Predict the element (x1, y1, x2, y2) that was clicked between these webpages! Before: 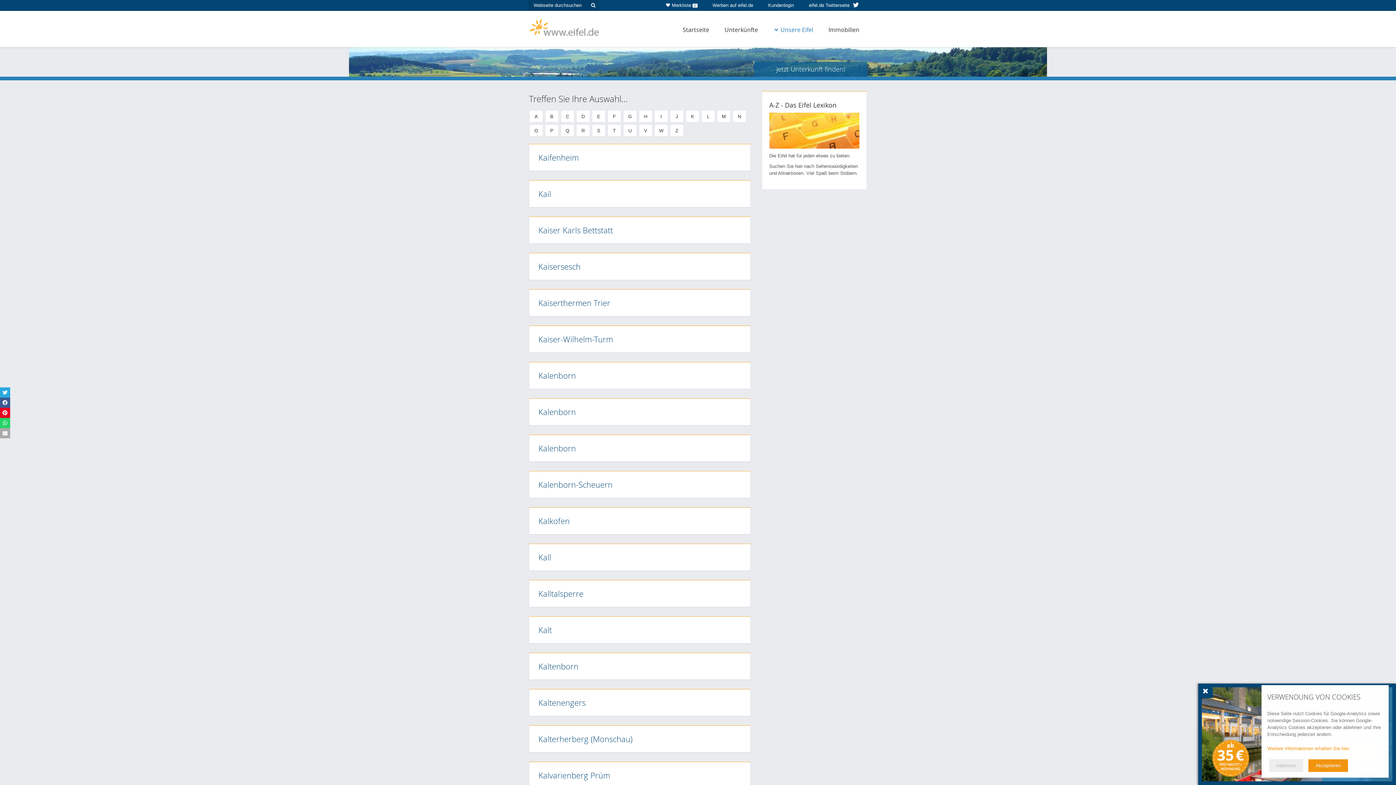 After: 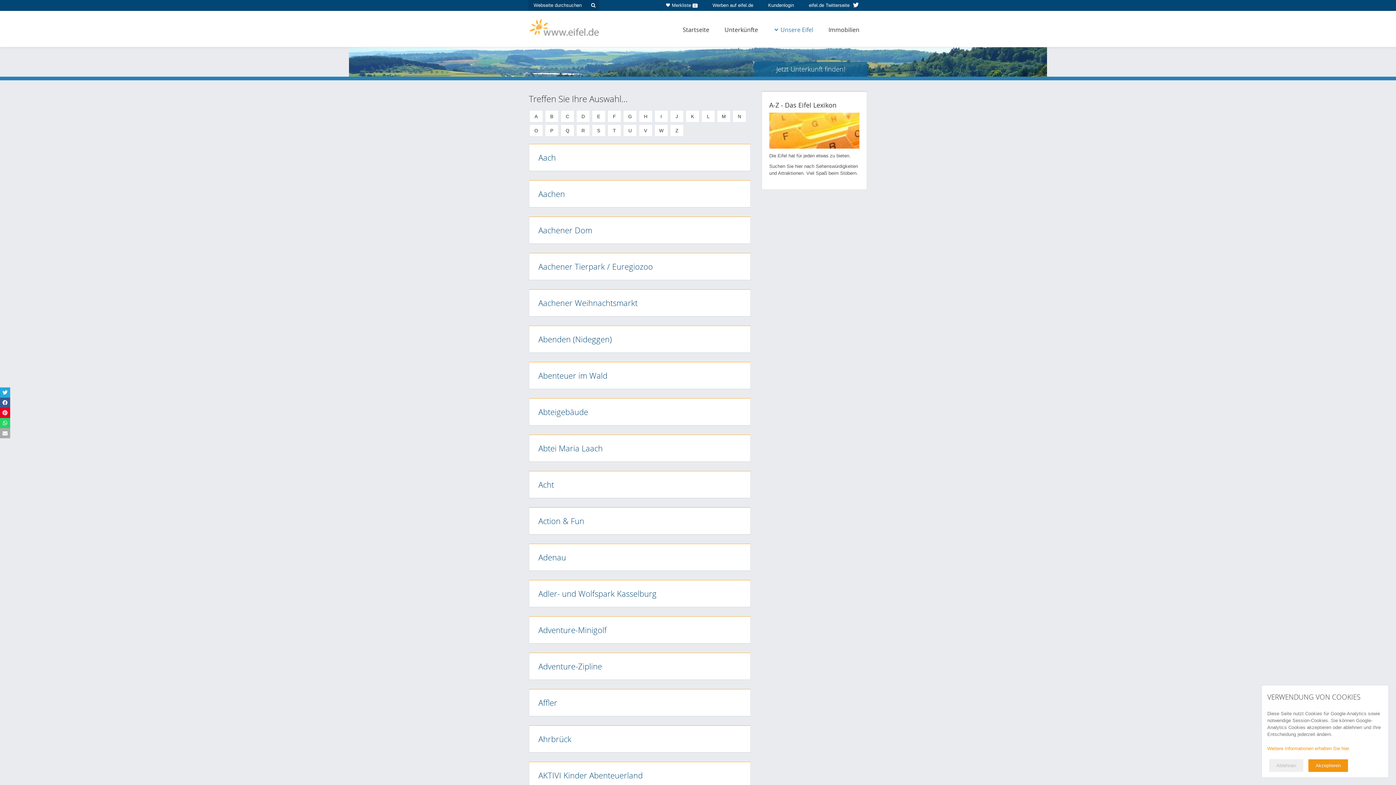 Action: bbox: (529, 110, 543, 122) label: A